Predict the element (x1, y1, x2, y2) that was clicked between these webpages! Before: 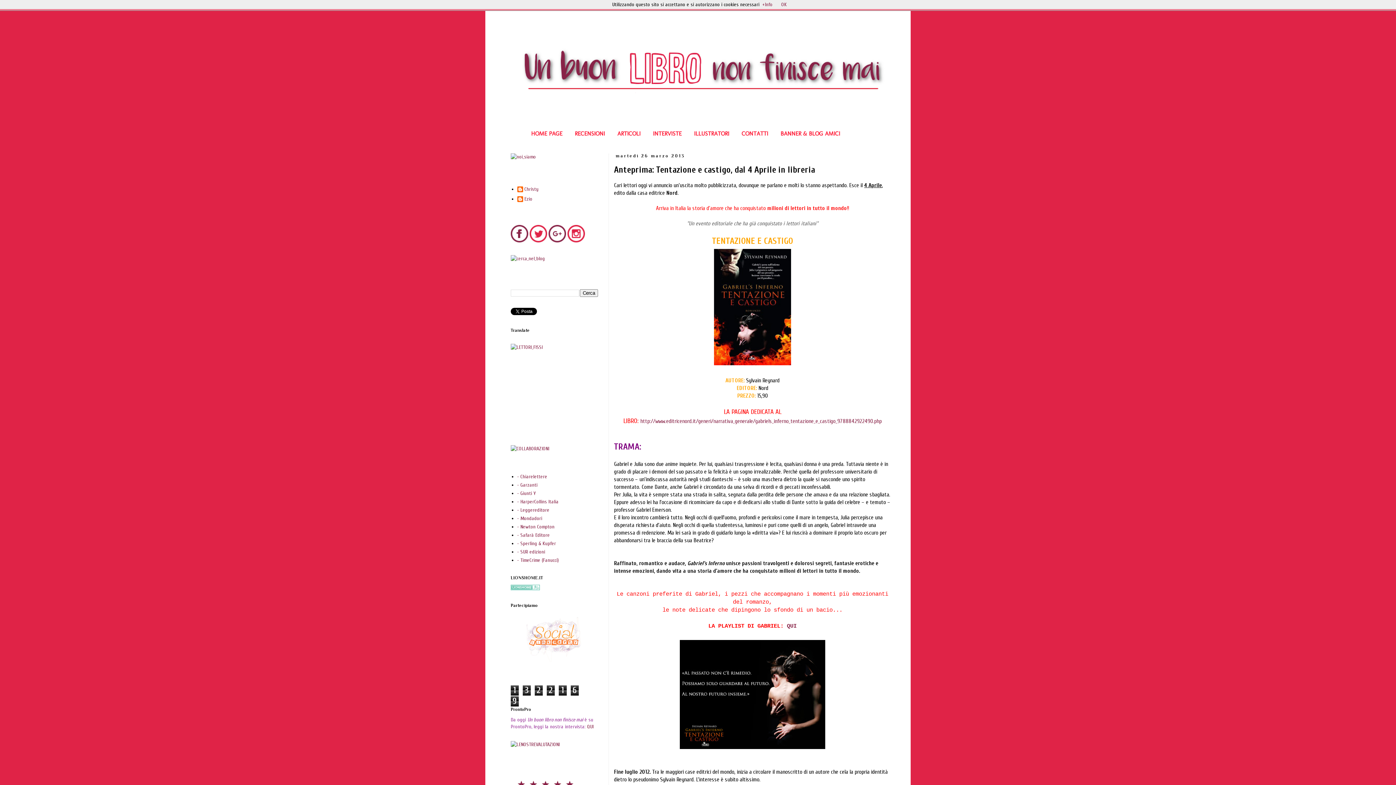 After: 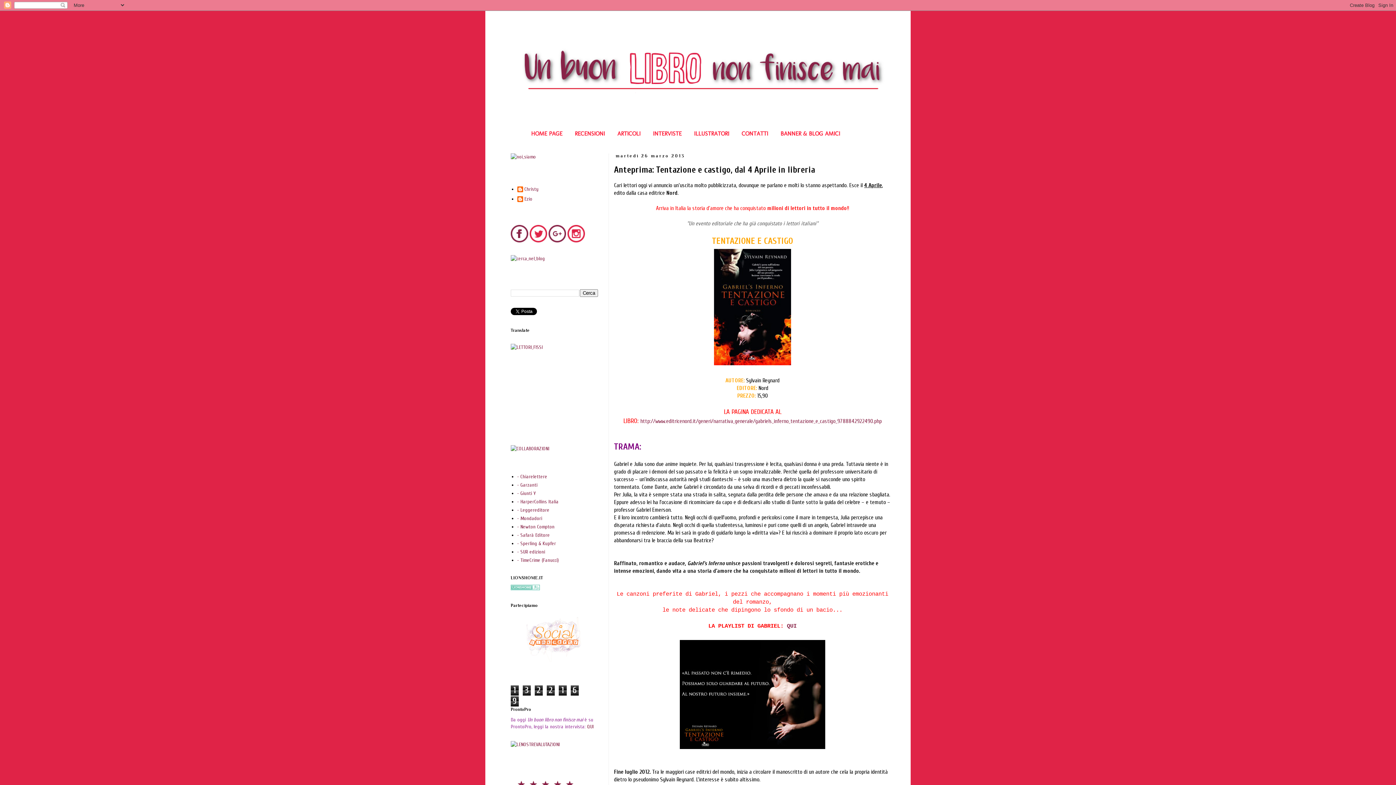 Action: bbox: (781, 1, 786, 7) label: OK